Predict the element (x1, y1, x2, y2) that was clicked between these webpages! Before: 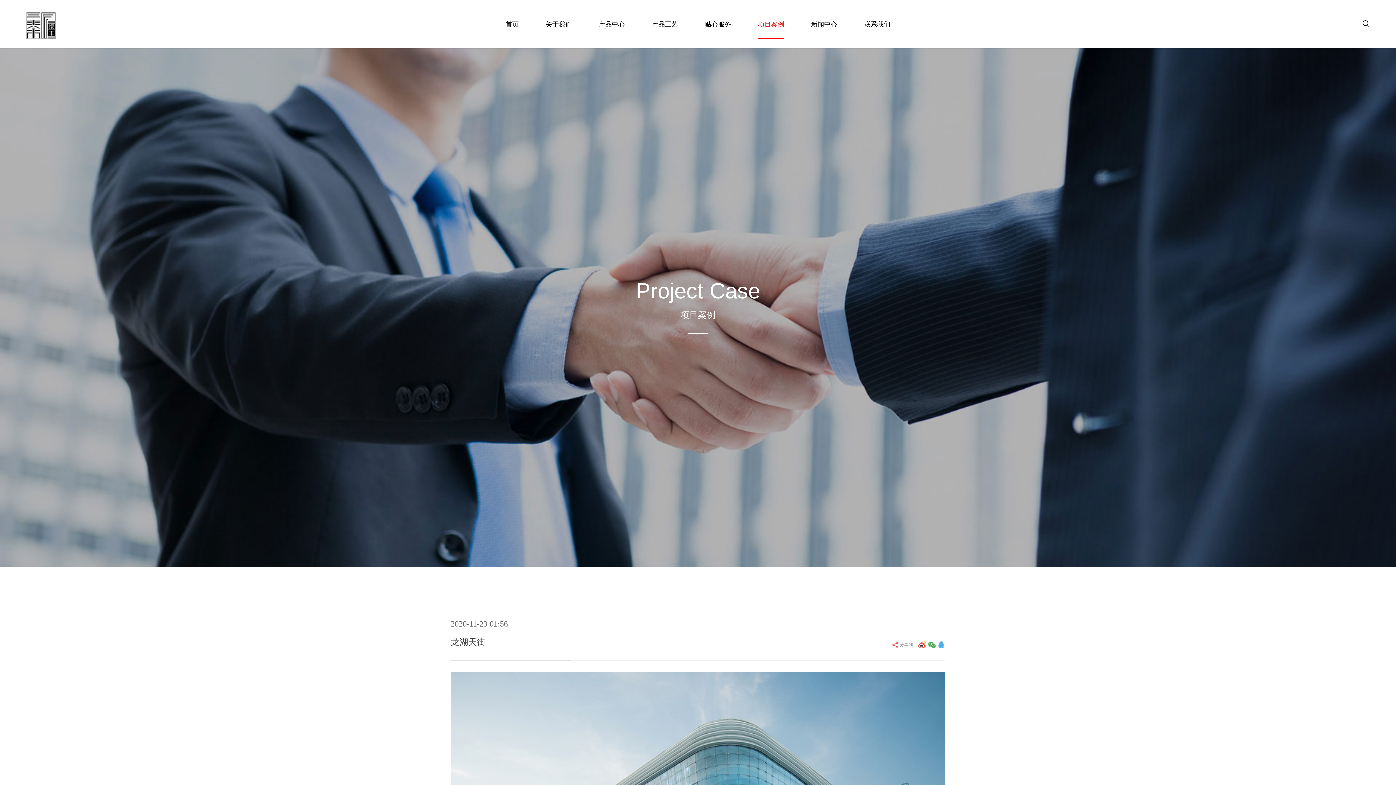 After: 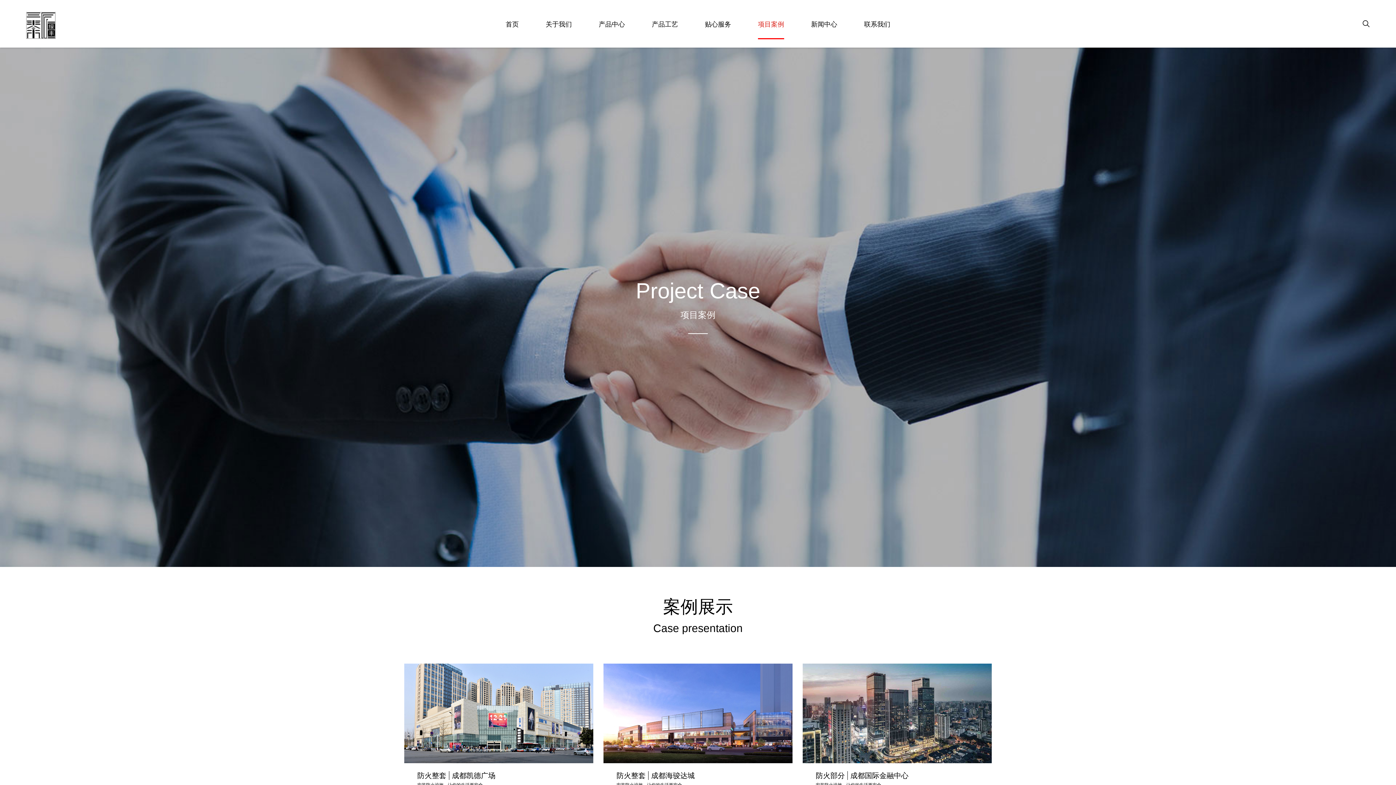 Action: bbox: (758, 12, 784, 39) label: 项目案例